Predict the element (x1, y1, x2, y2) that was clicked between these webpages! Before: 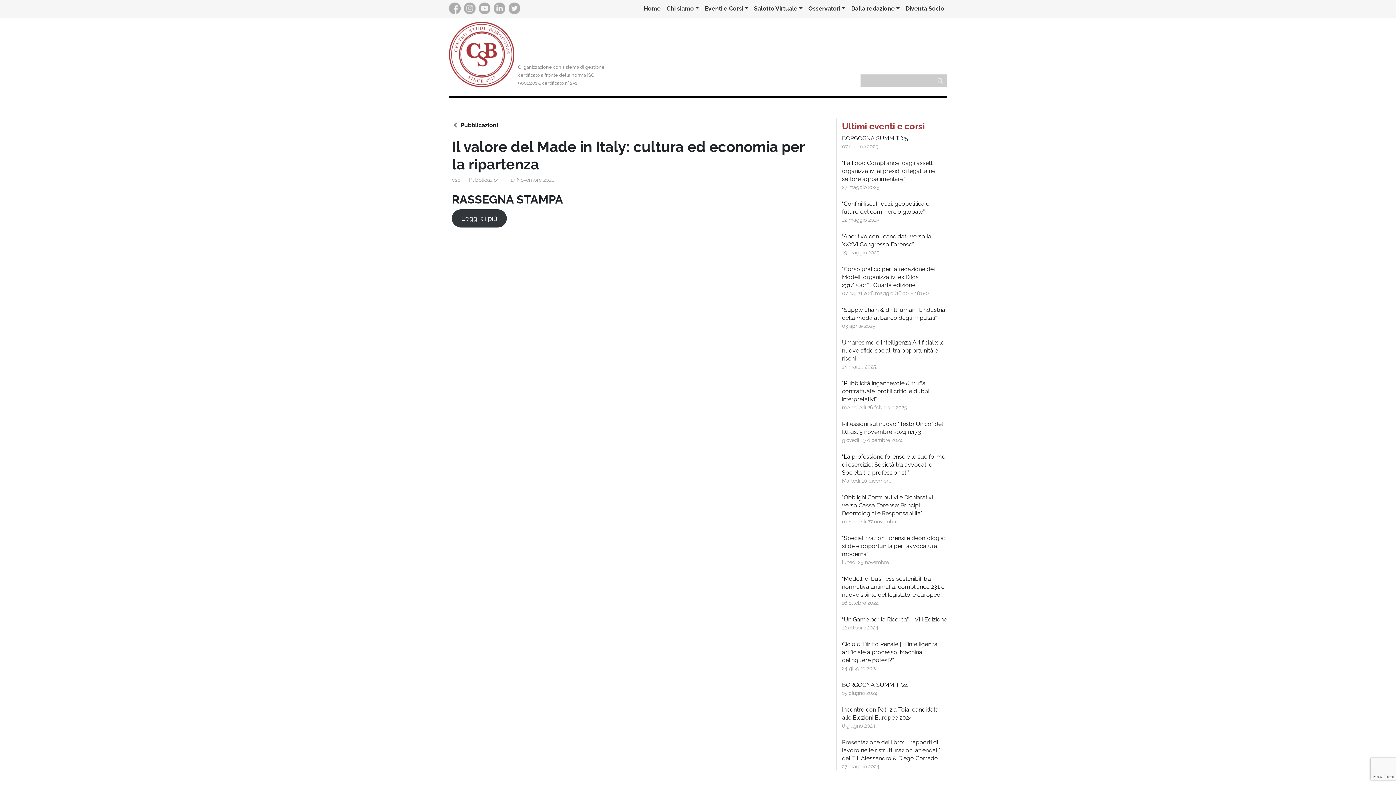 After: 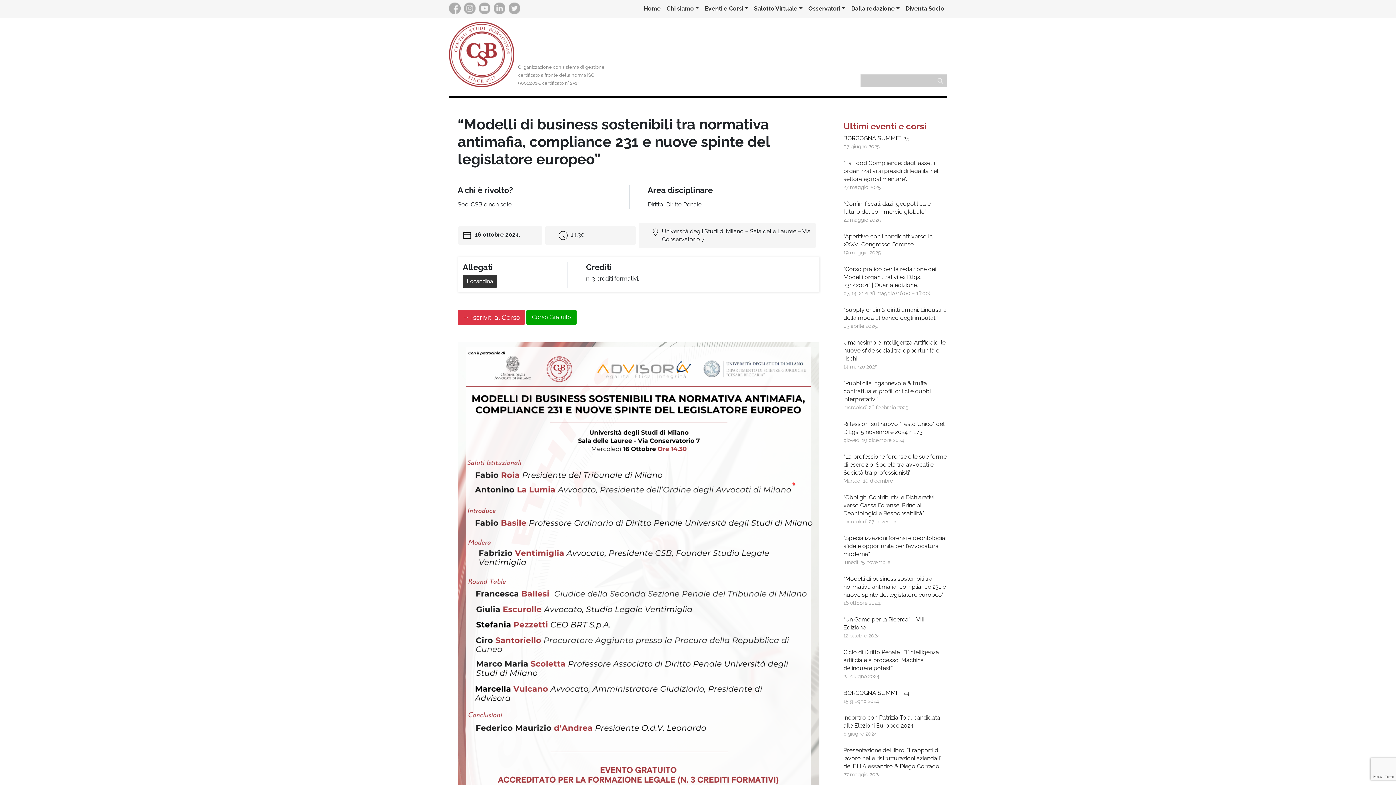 Action: bbox: (842, 575, 944, 598) label: “Modelli di business sostenibili tra normativa antimafia, compliance 231 e nuove spinte del legislatore europeo”